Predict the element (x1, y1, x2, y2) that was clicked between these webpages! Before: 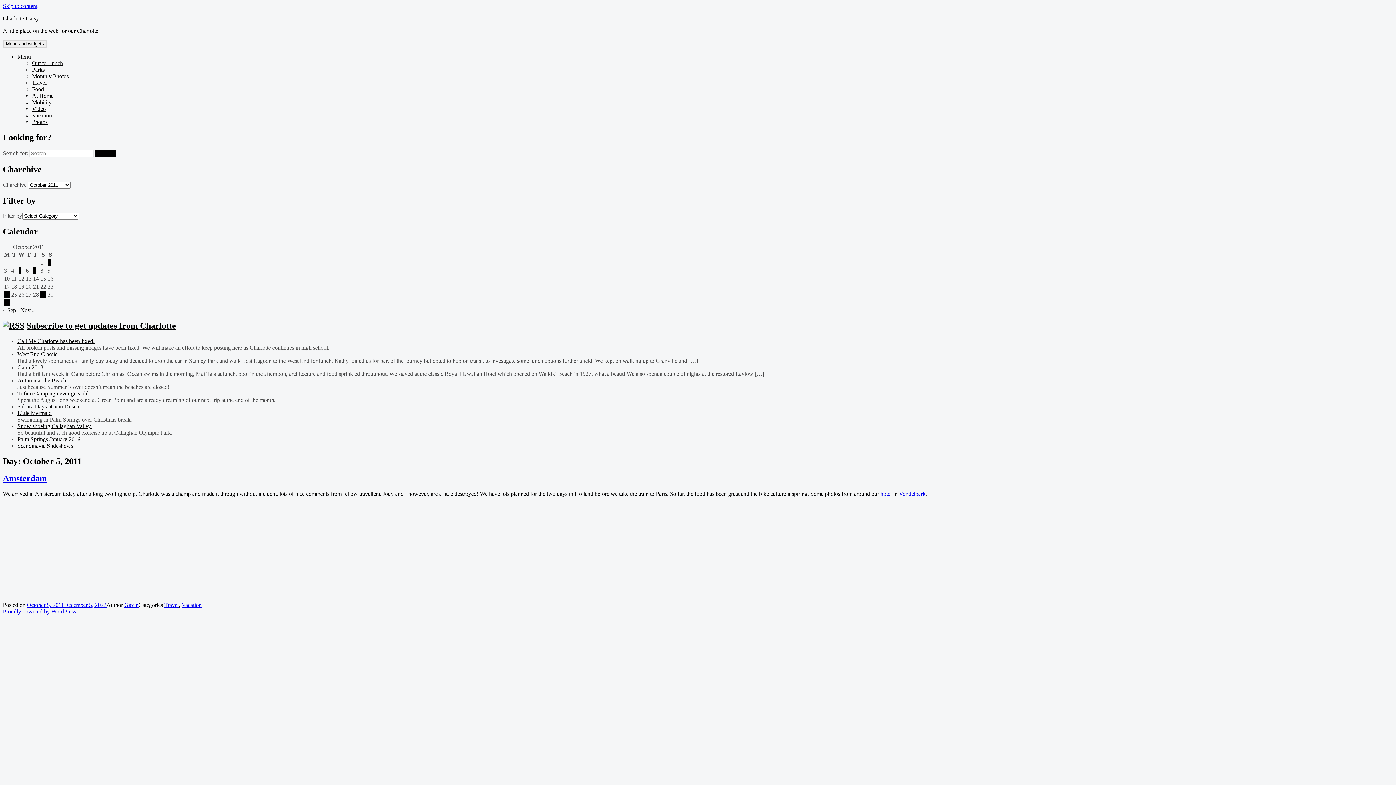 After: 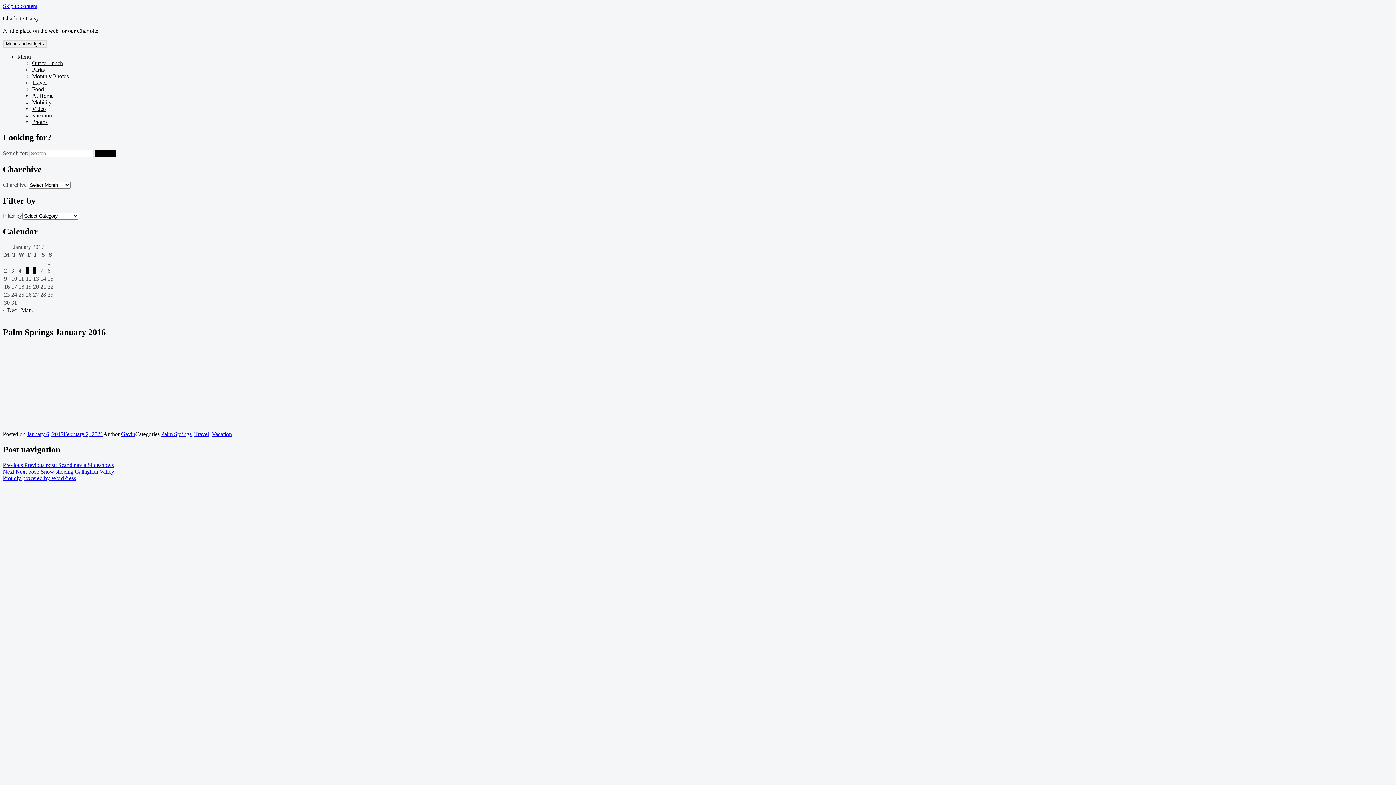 Action: label: Palm Springs January 2016 bbox: (17, 436, 80, 442)